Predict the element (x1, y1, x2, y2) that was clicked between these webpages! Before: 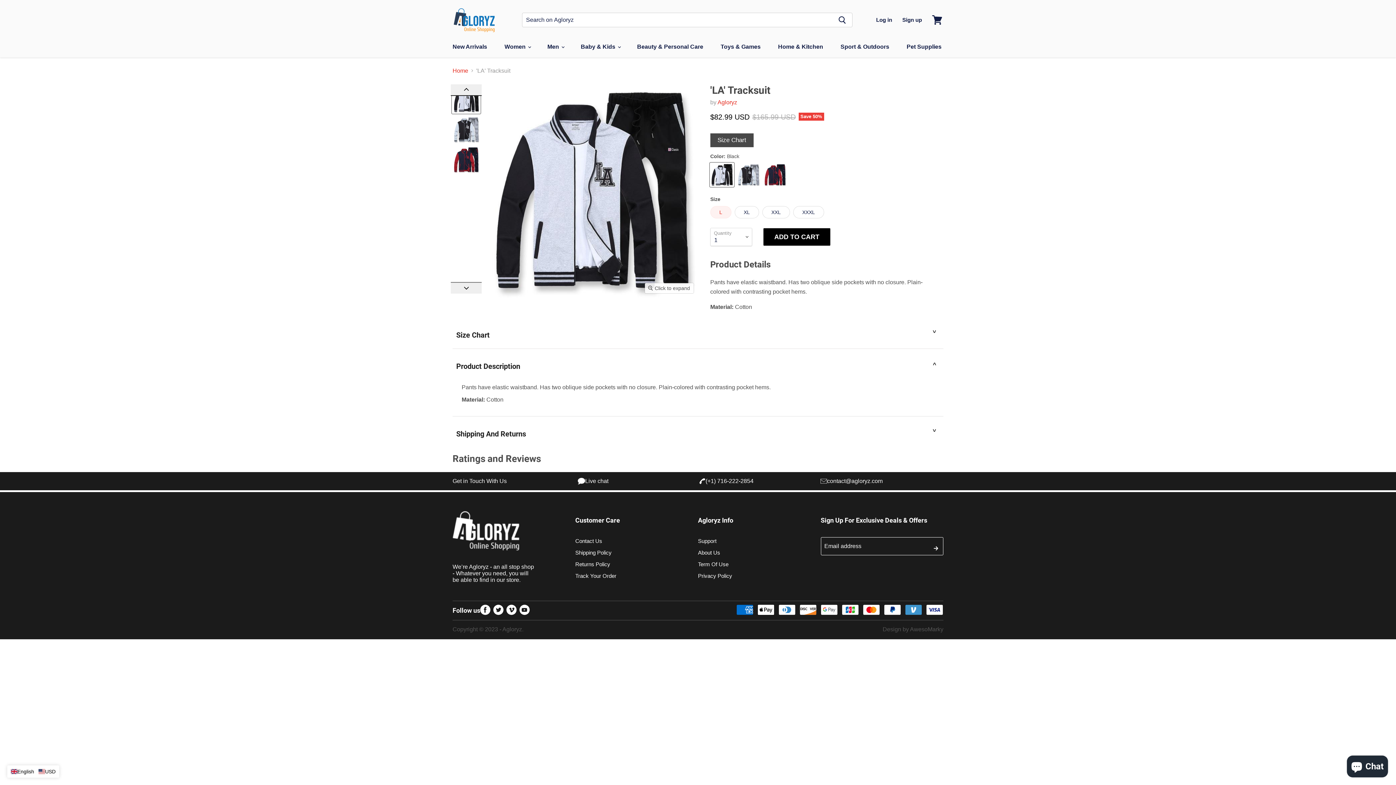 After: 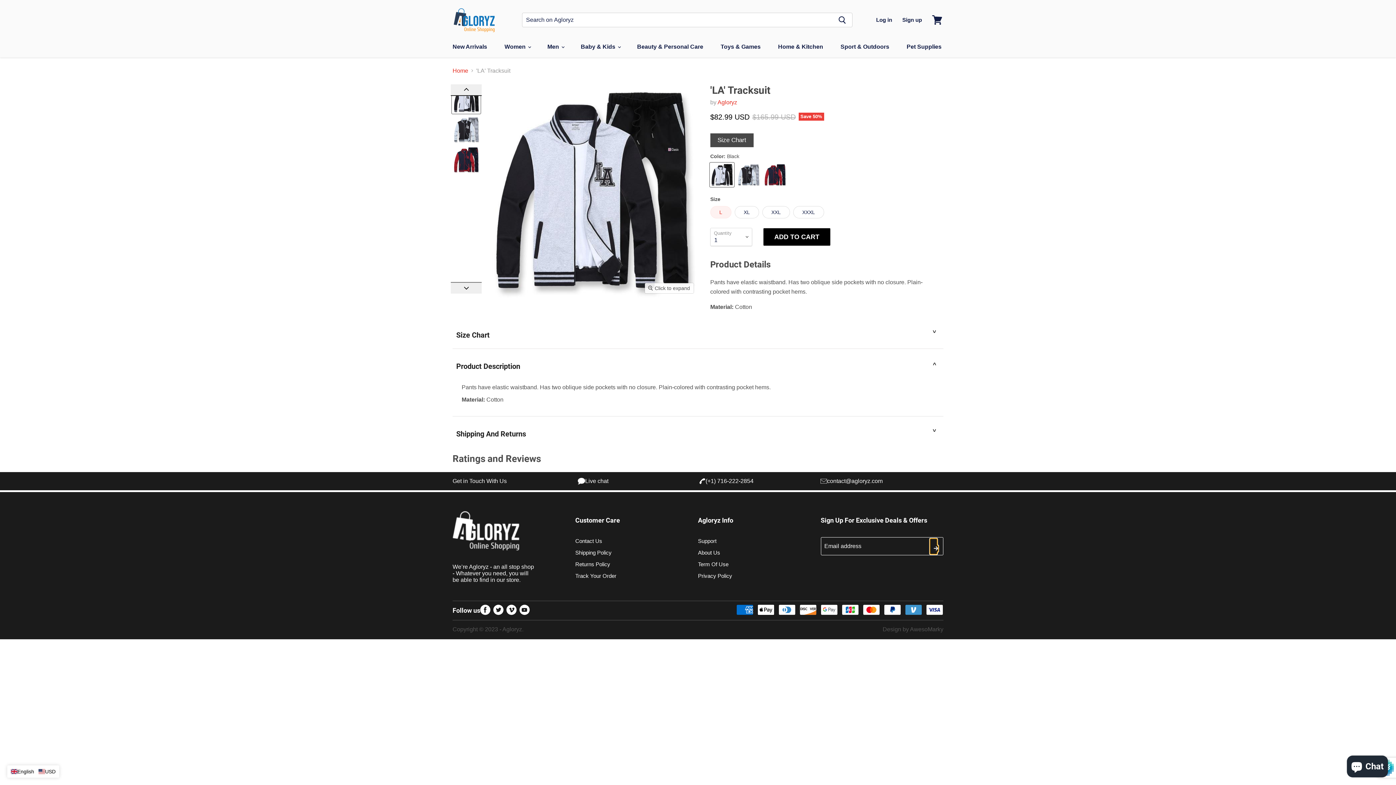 Action: bbox: (930, 538, 937, 554)